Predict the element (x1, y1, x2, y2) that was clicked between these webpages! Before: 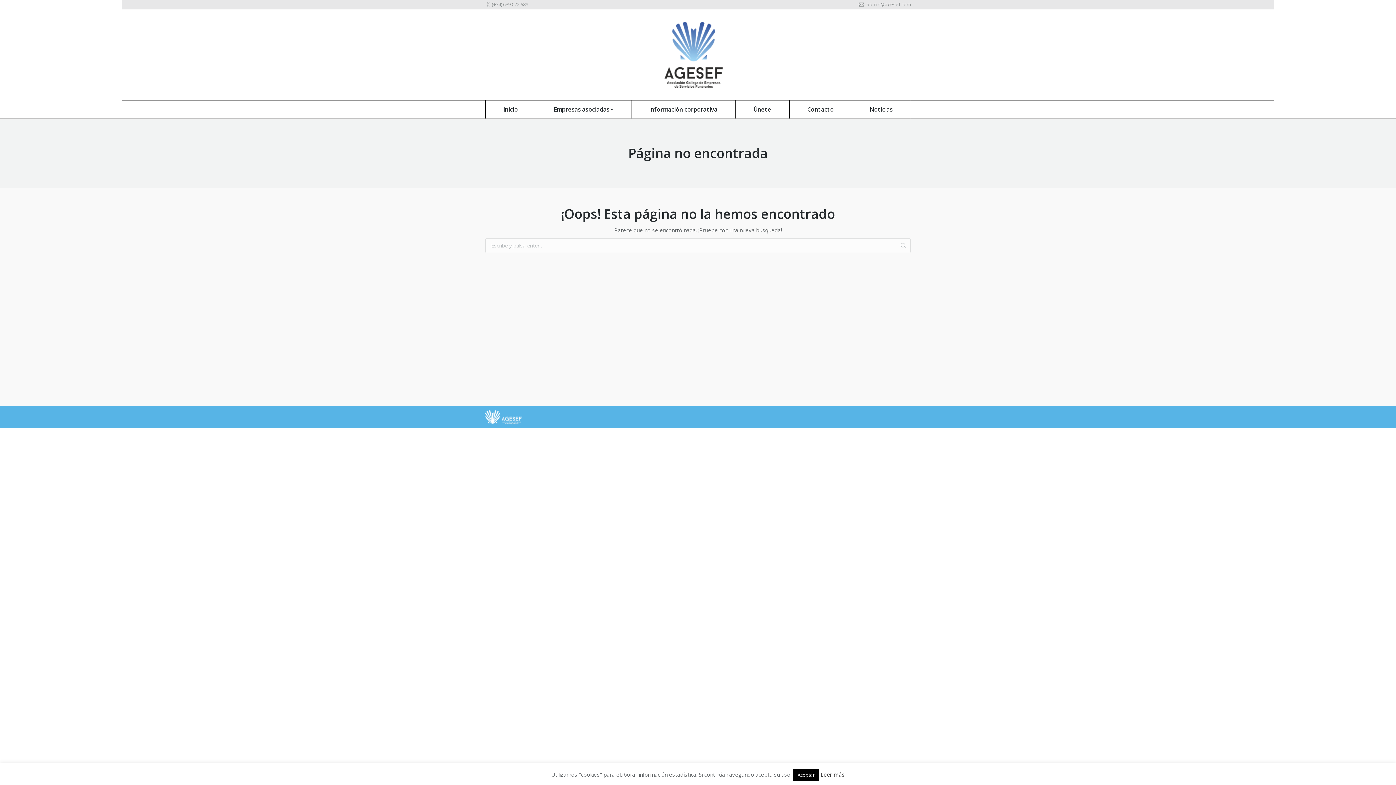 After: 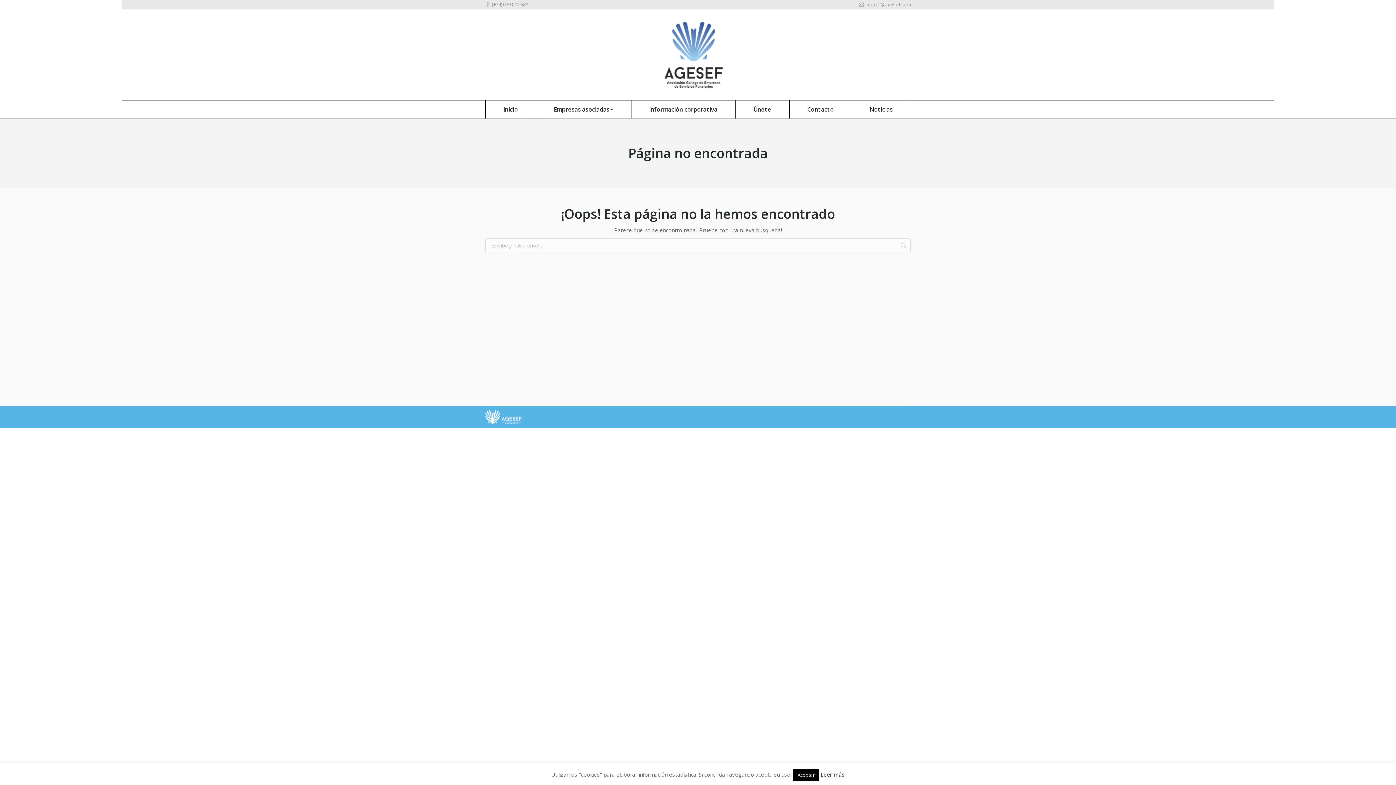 Action: bbox: (900, 242, 906, 248)